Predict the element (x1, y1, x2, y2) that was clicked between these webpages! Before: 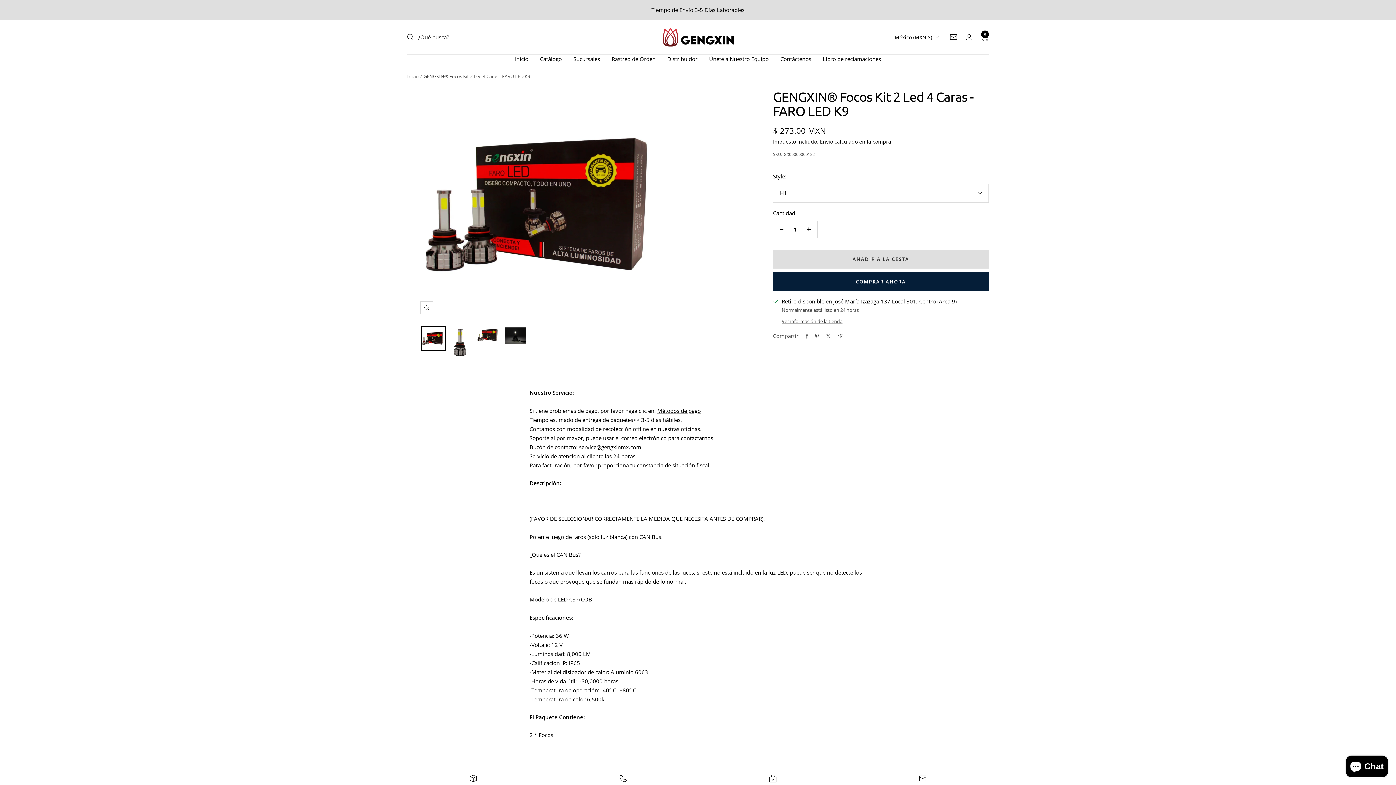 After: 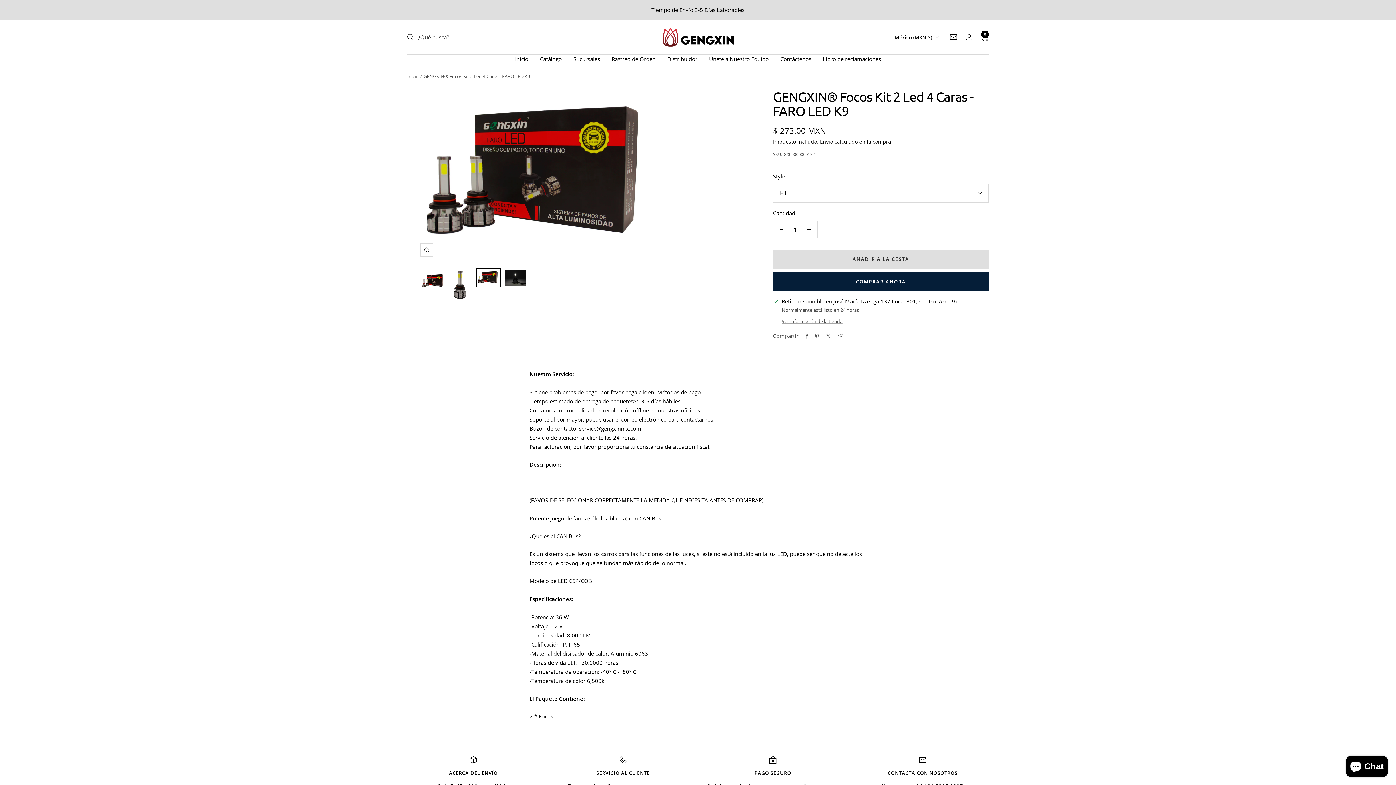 Action: bbox: (475, 326, 500, 345)